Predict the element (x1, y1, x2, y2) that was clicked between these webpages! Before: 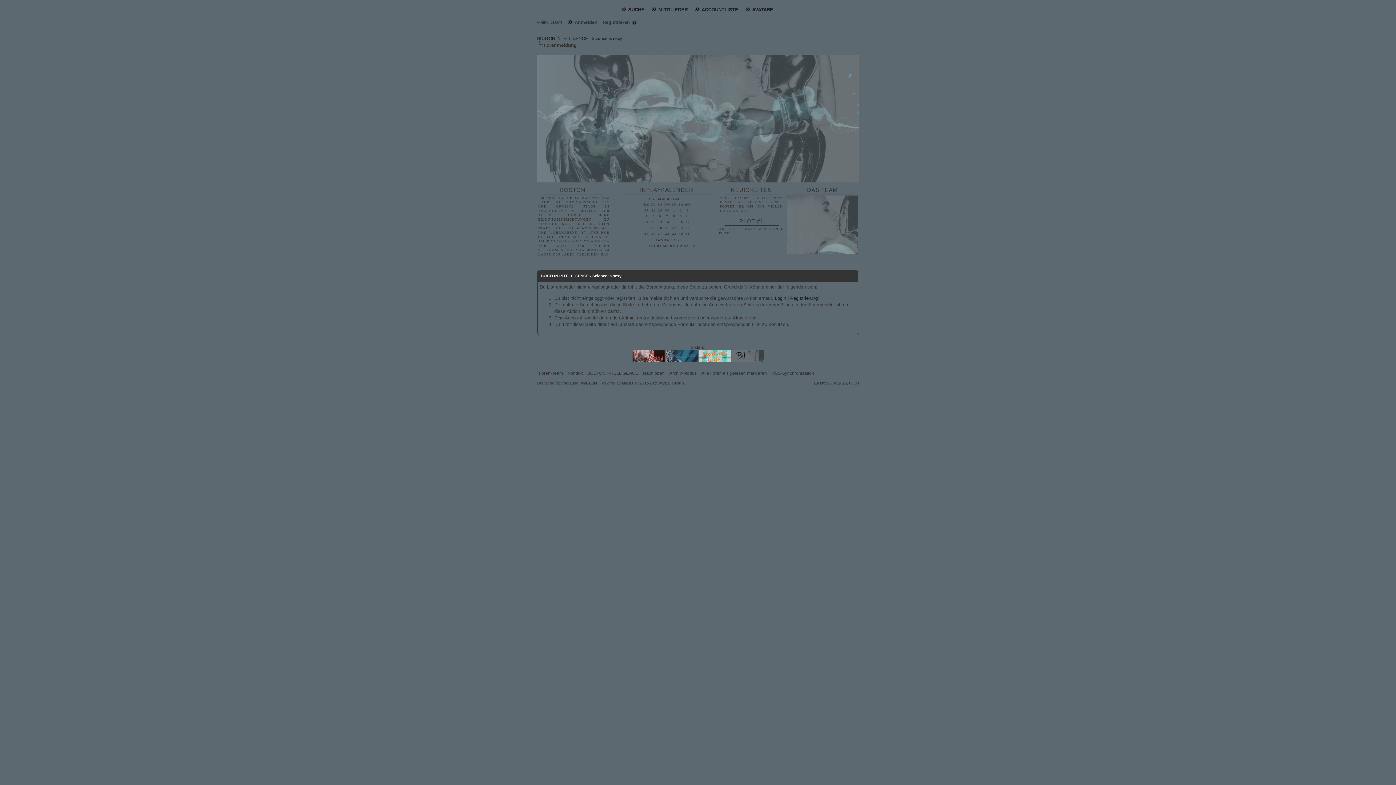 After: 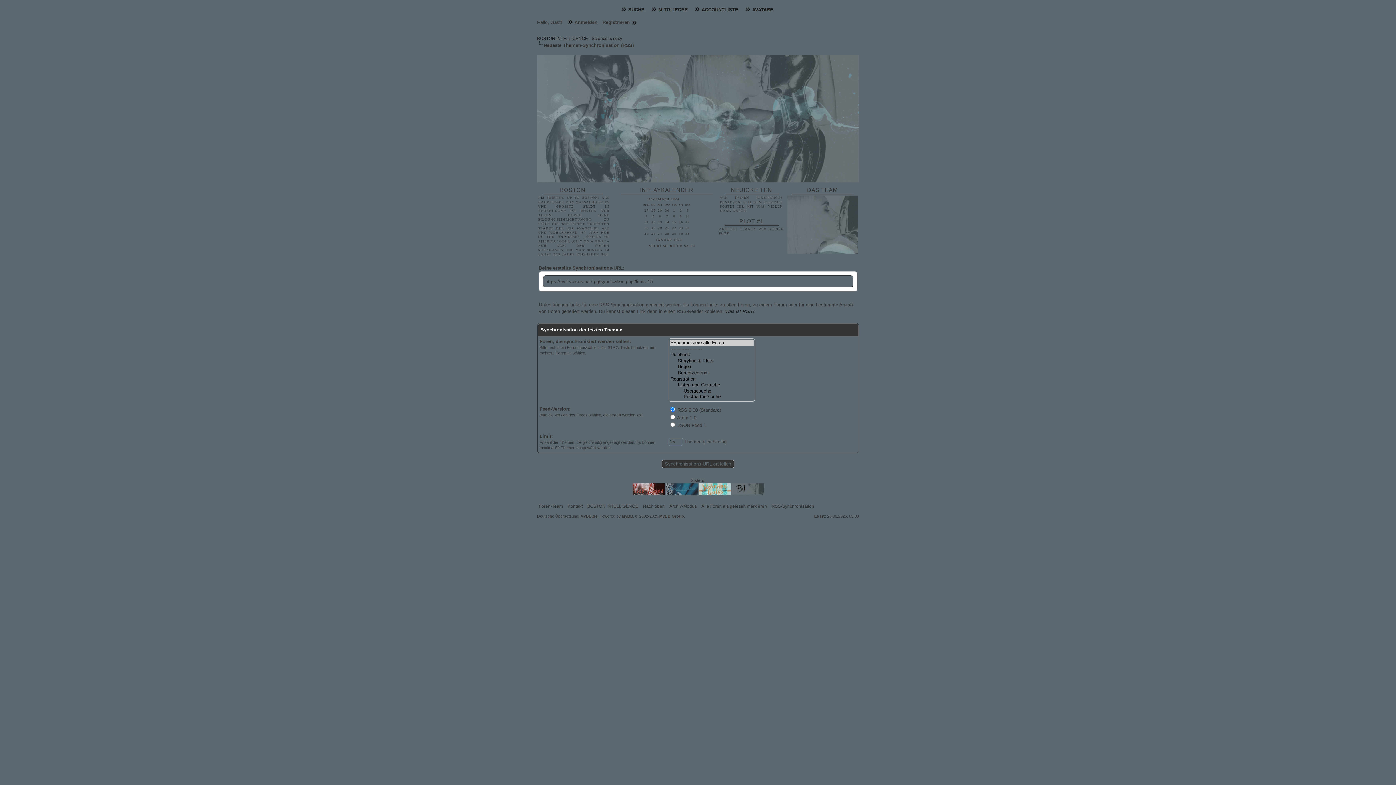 Action: bbox: (771, 370, 814, 376) label: RSS-Synchronisation